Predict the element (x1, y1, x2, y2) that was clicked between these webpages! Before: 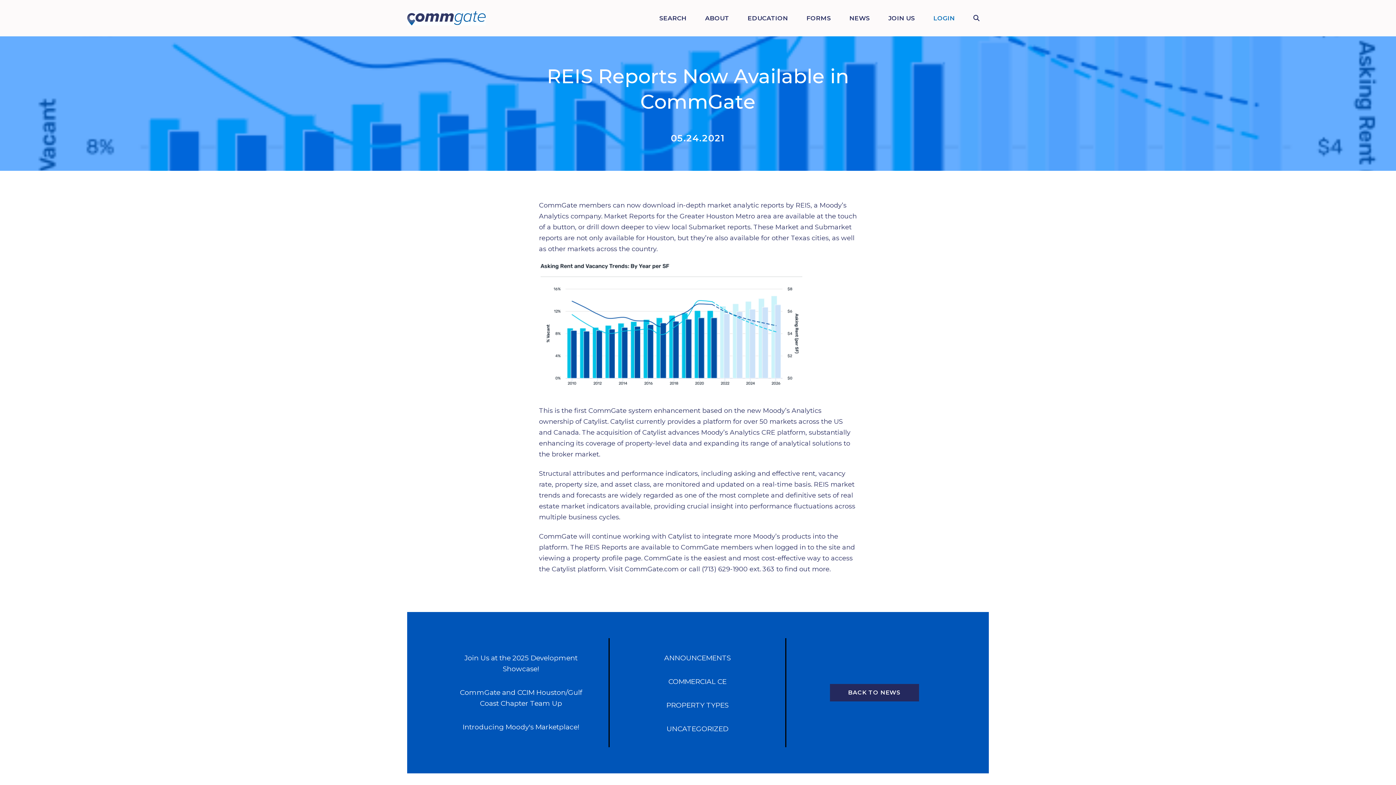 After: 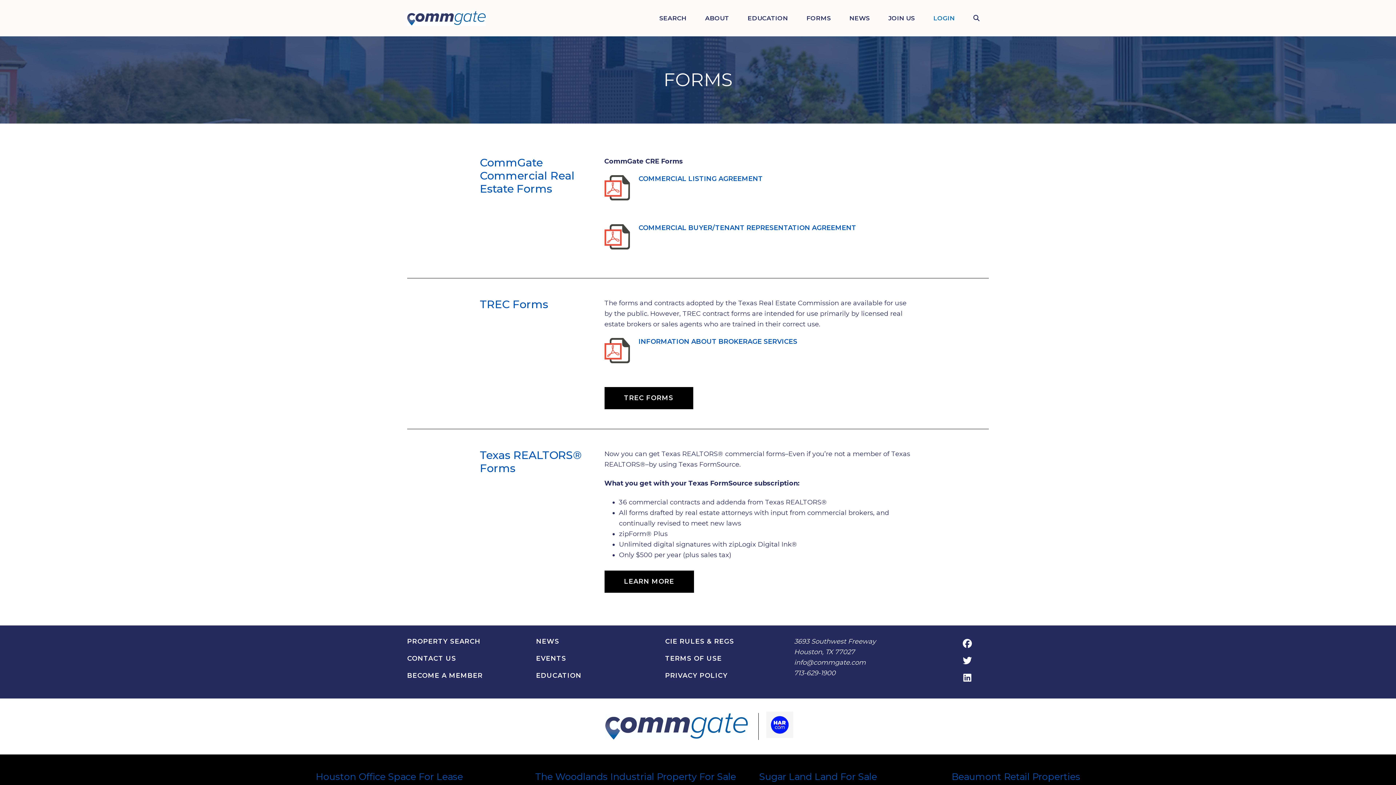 Action: label: FORMS bbox: (797, 5, 840, 30)